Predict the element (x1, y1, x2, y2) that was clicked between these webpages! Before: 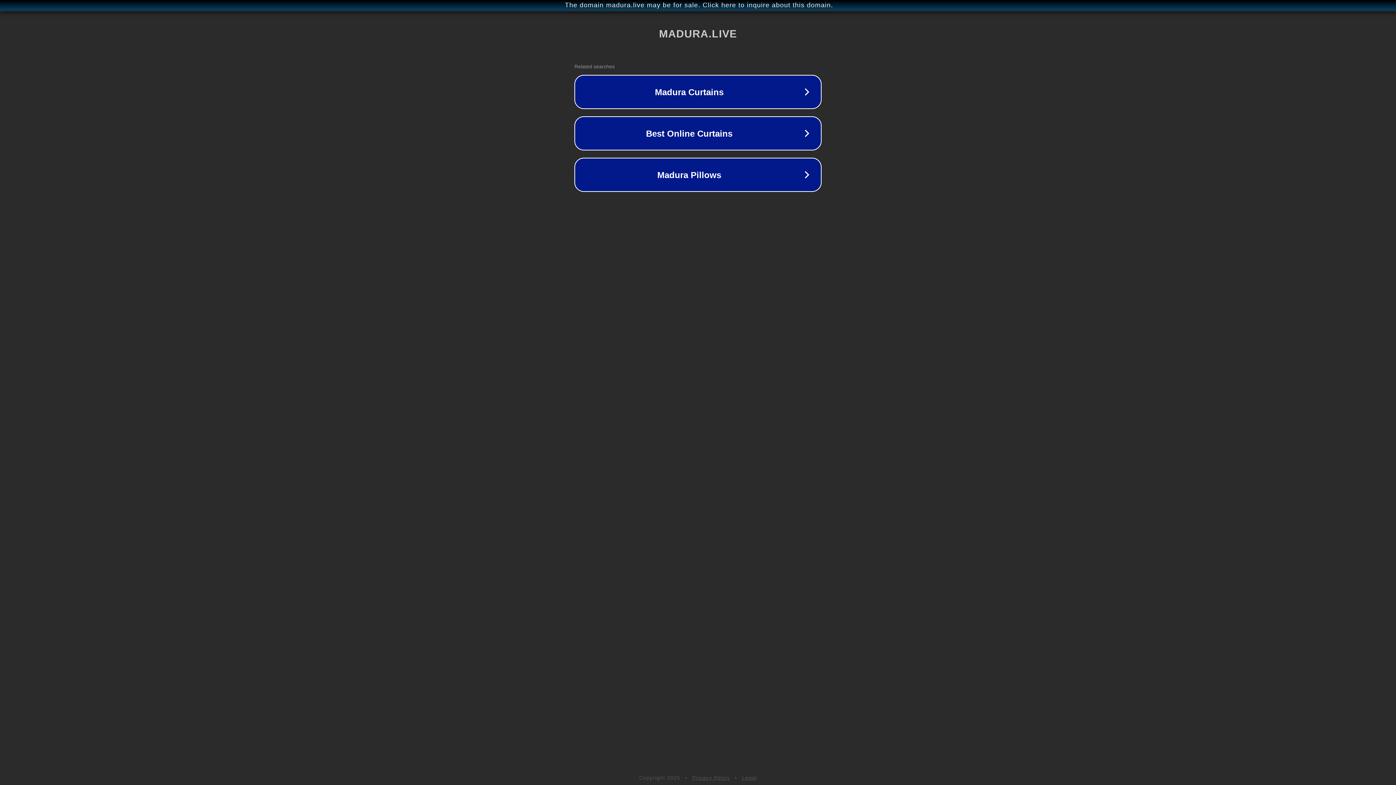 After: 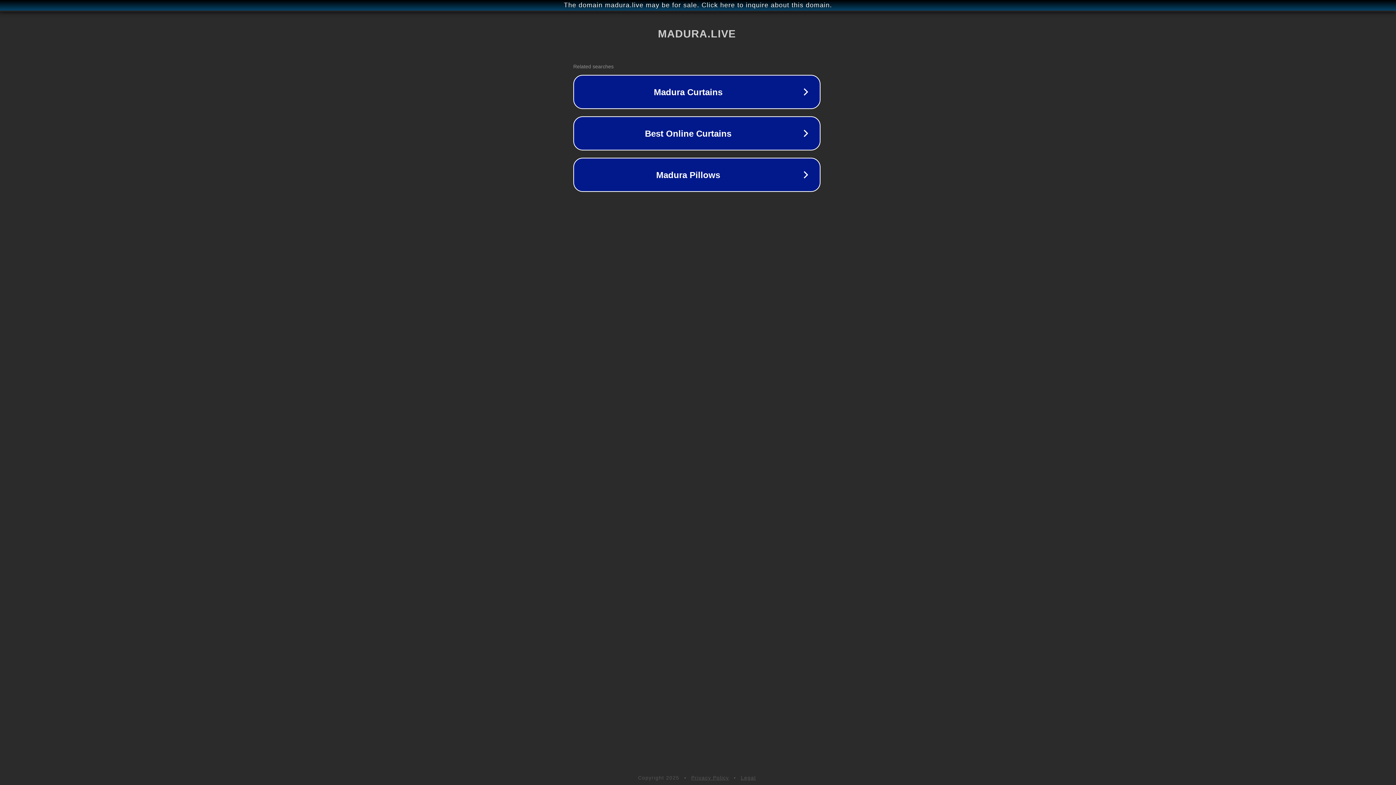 Action: bbox: (1, 1, 1397, 9) label: The domain madura.live may be for sale. Click here to inquire about this domain.